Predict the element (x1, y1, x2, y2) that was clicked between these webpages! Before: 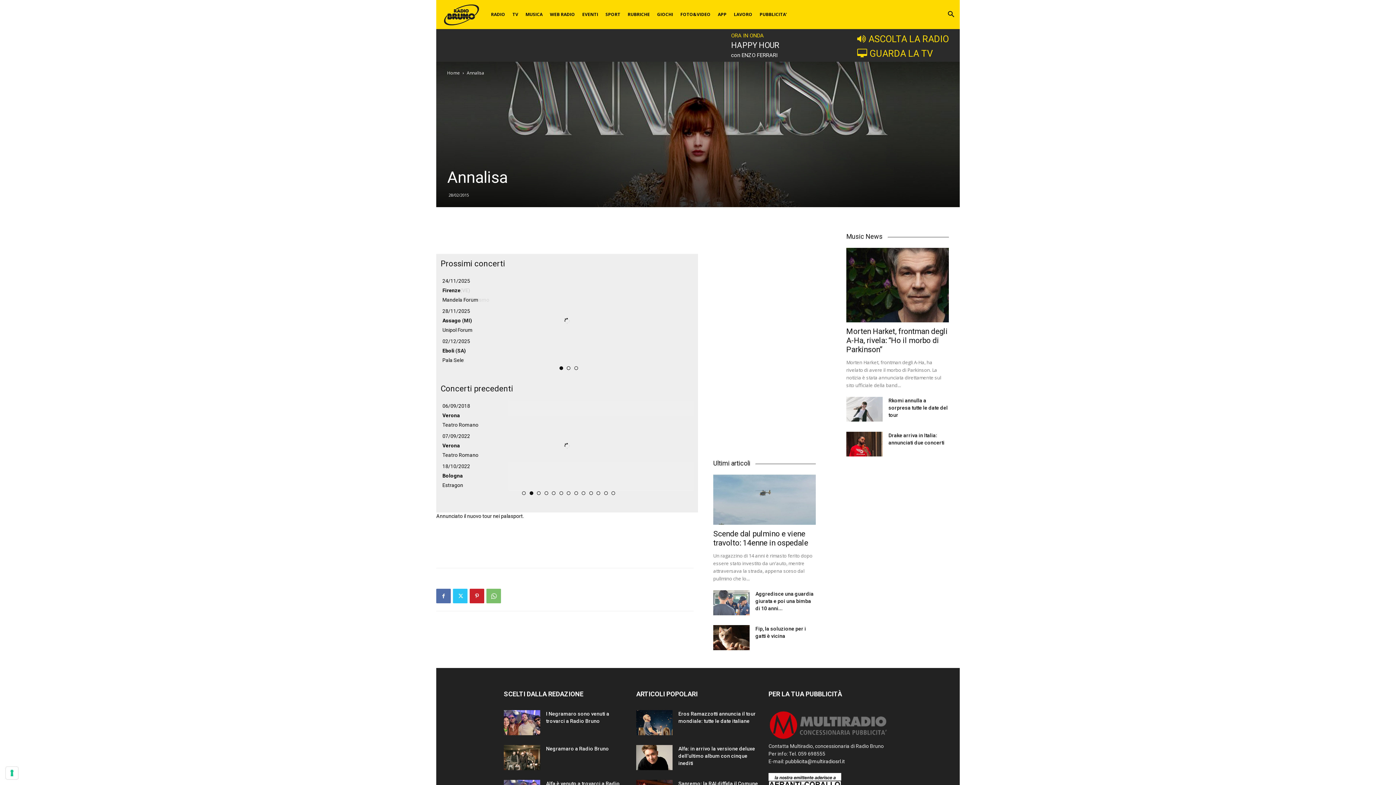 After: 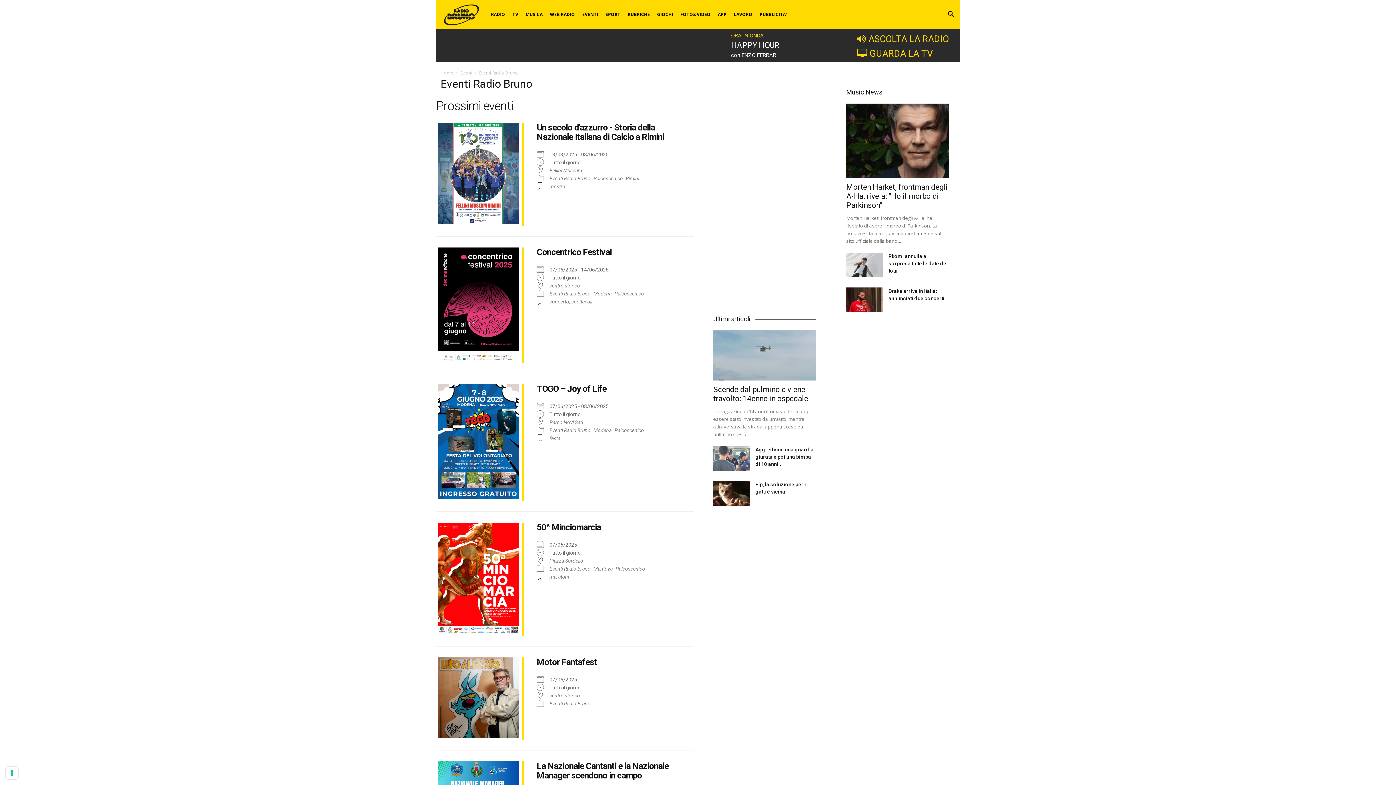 Action: label: EVENTI bbox: (578, 0, 602, 29)